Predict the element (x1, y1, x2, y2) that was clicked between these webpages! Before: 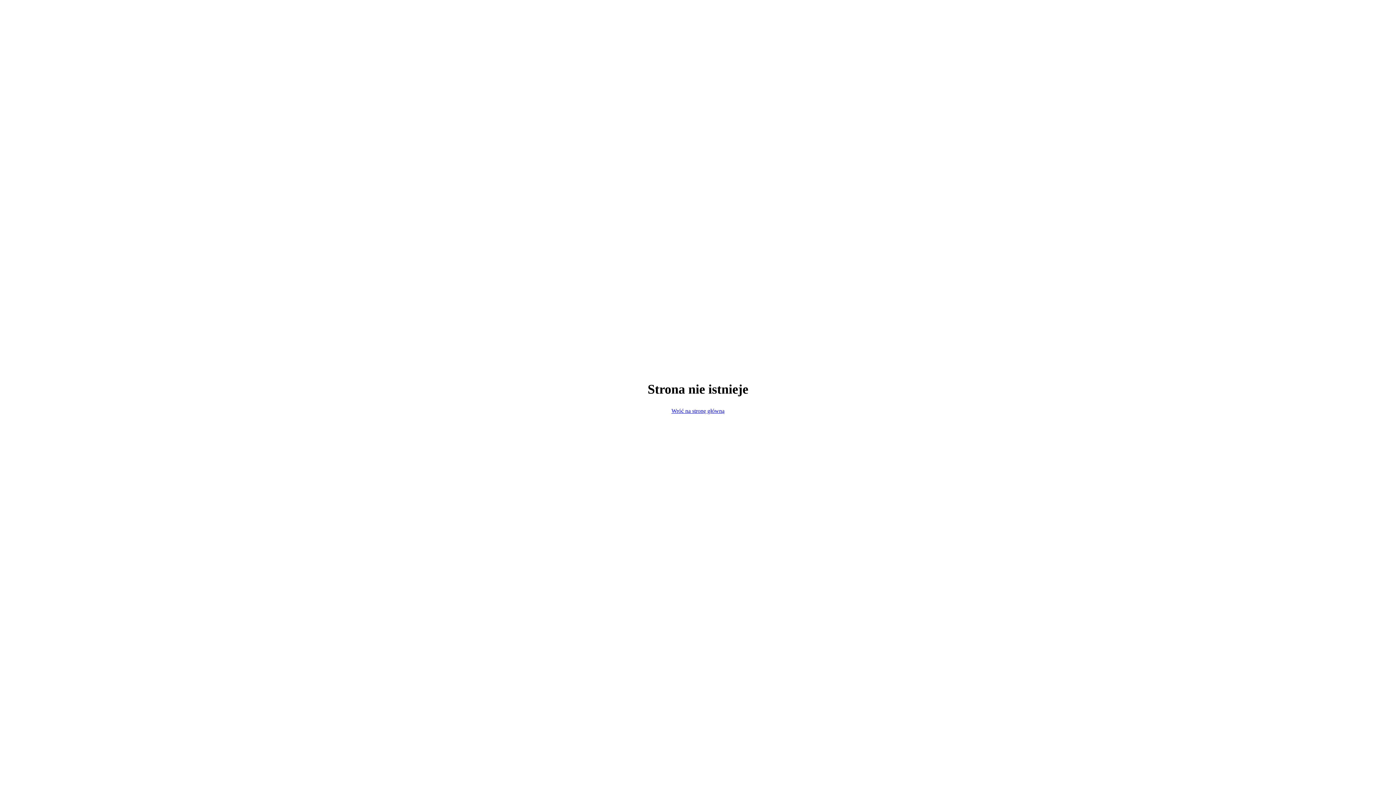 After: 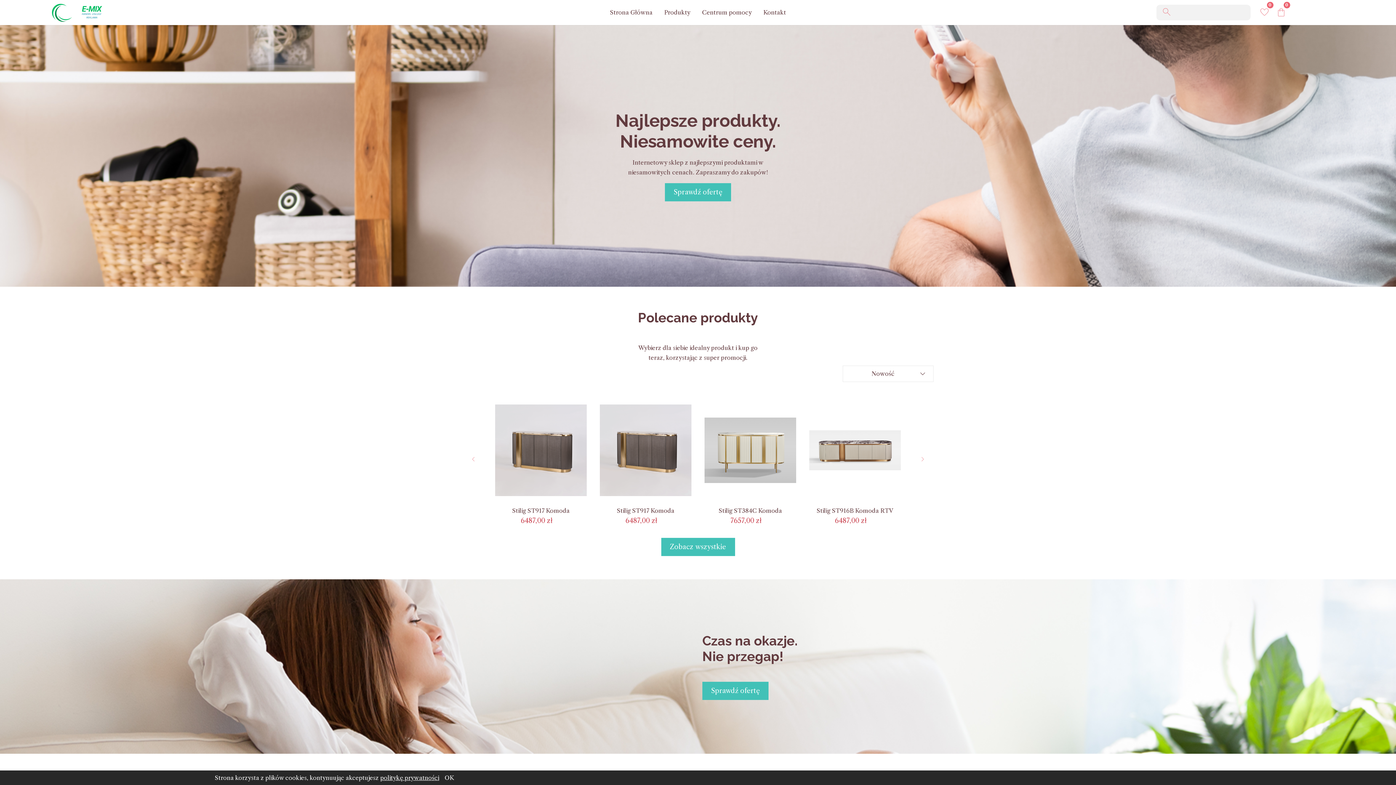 Action: bbox: (671, 407, 724, 414) label: Wróć na stronę główną